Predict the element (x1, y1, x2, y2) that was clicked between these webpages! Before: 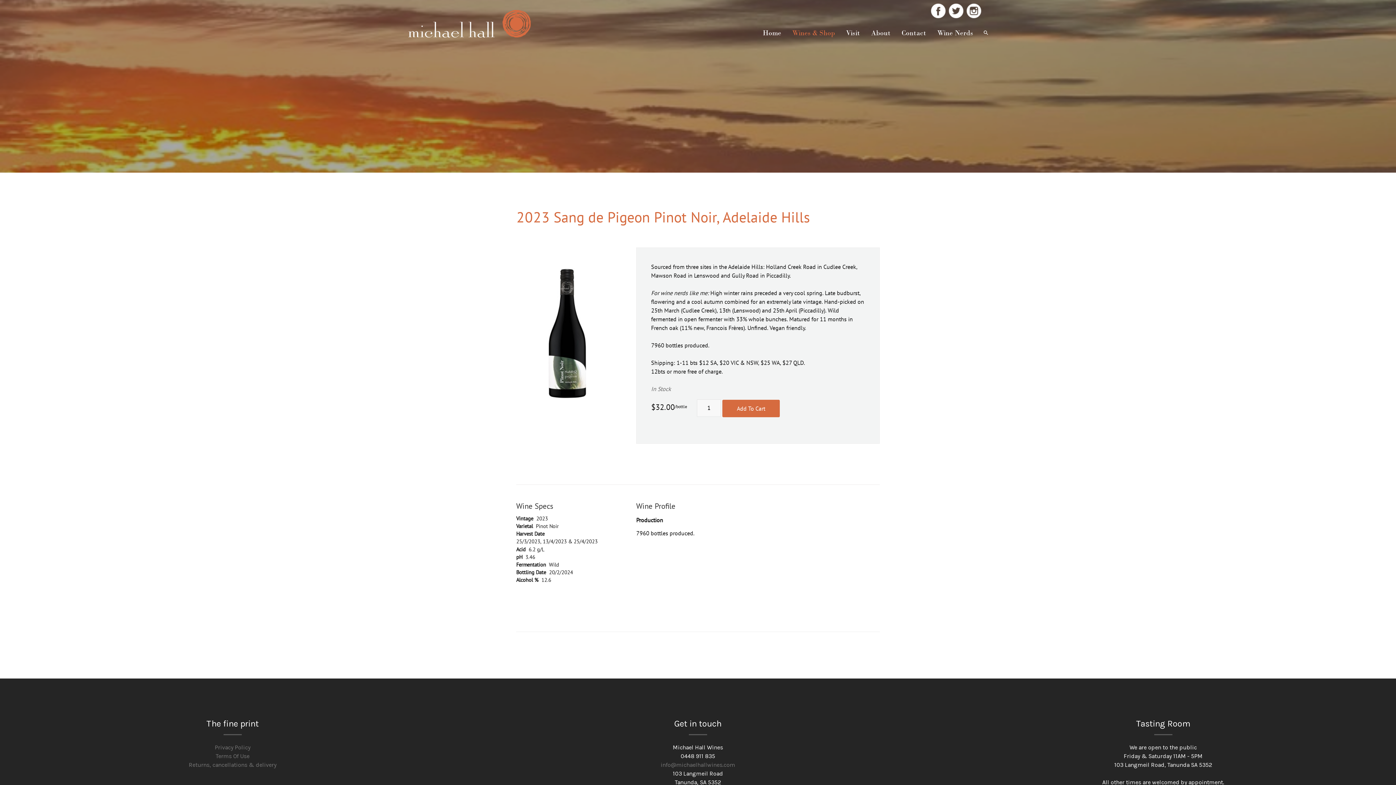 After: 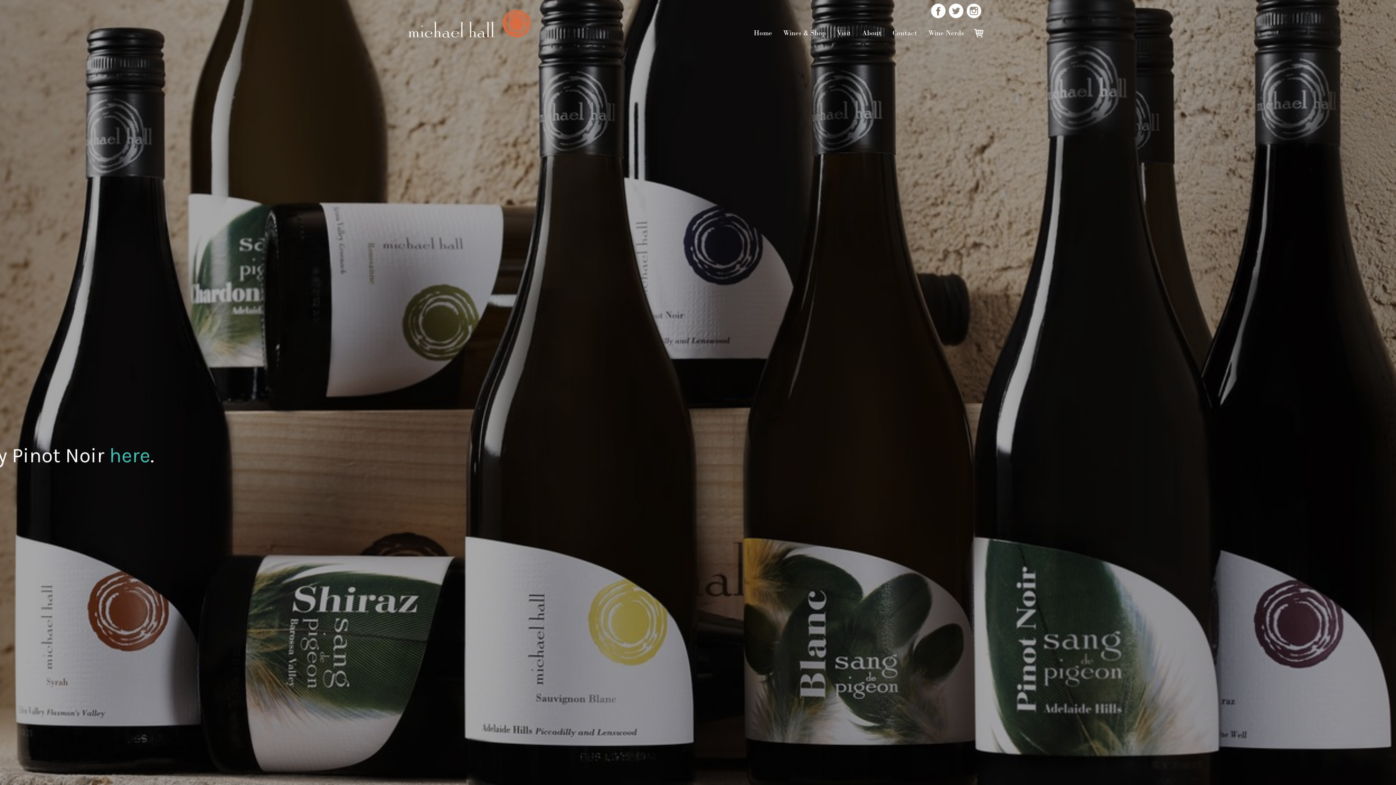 Action: label: Michael Hall Wines bbox: (407, -7, 532, 69)